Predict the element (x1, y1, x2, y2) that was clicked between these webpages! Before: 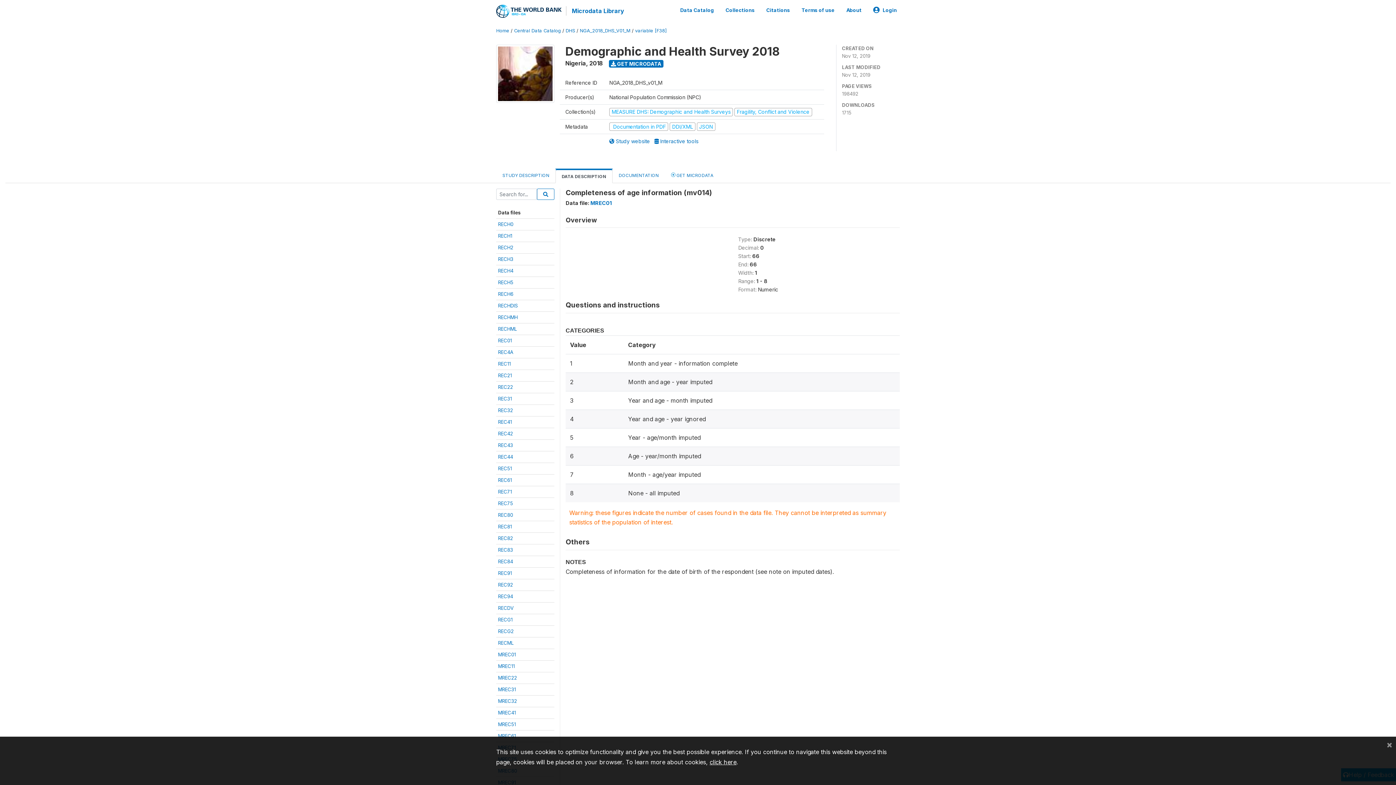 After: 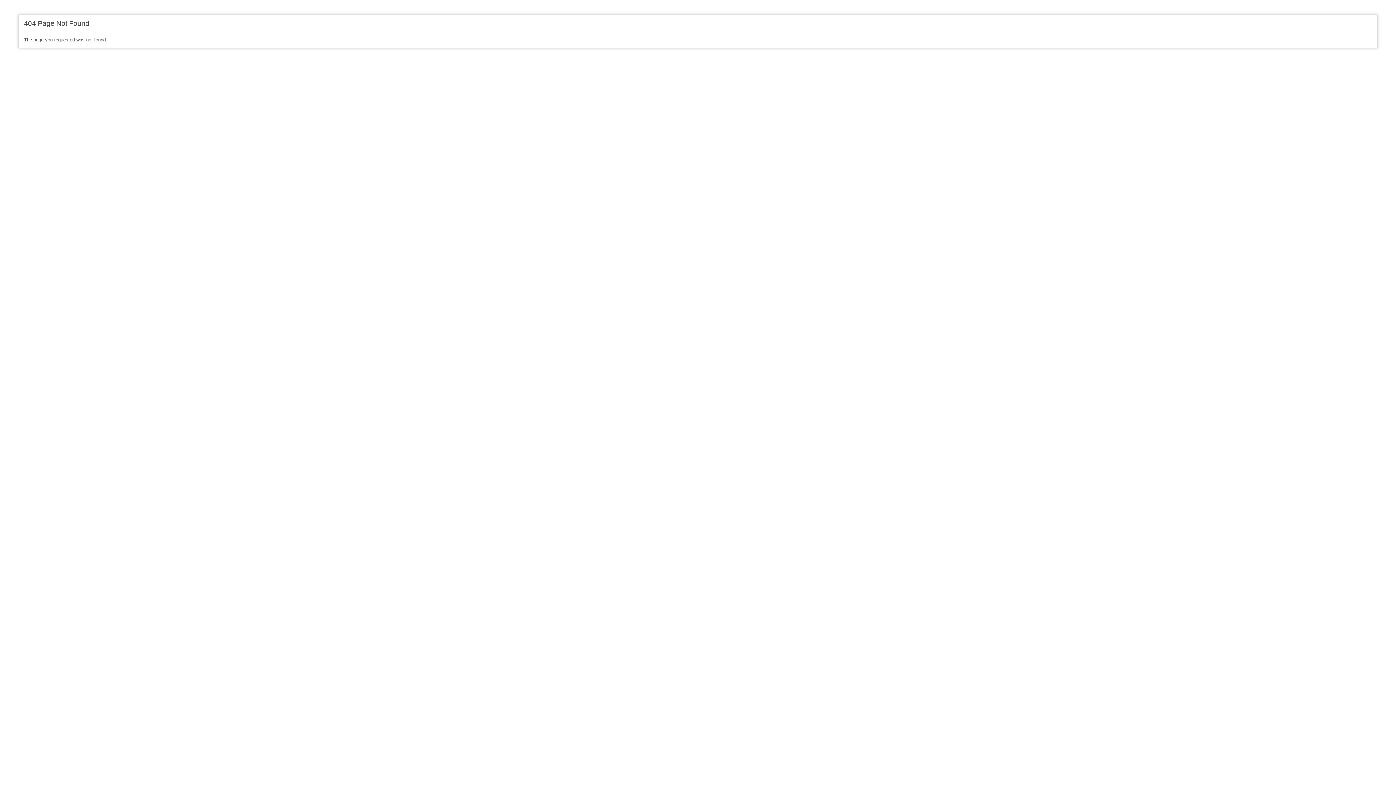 Action: bbox: (635, 28, 666, 33) label: variable [F38]